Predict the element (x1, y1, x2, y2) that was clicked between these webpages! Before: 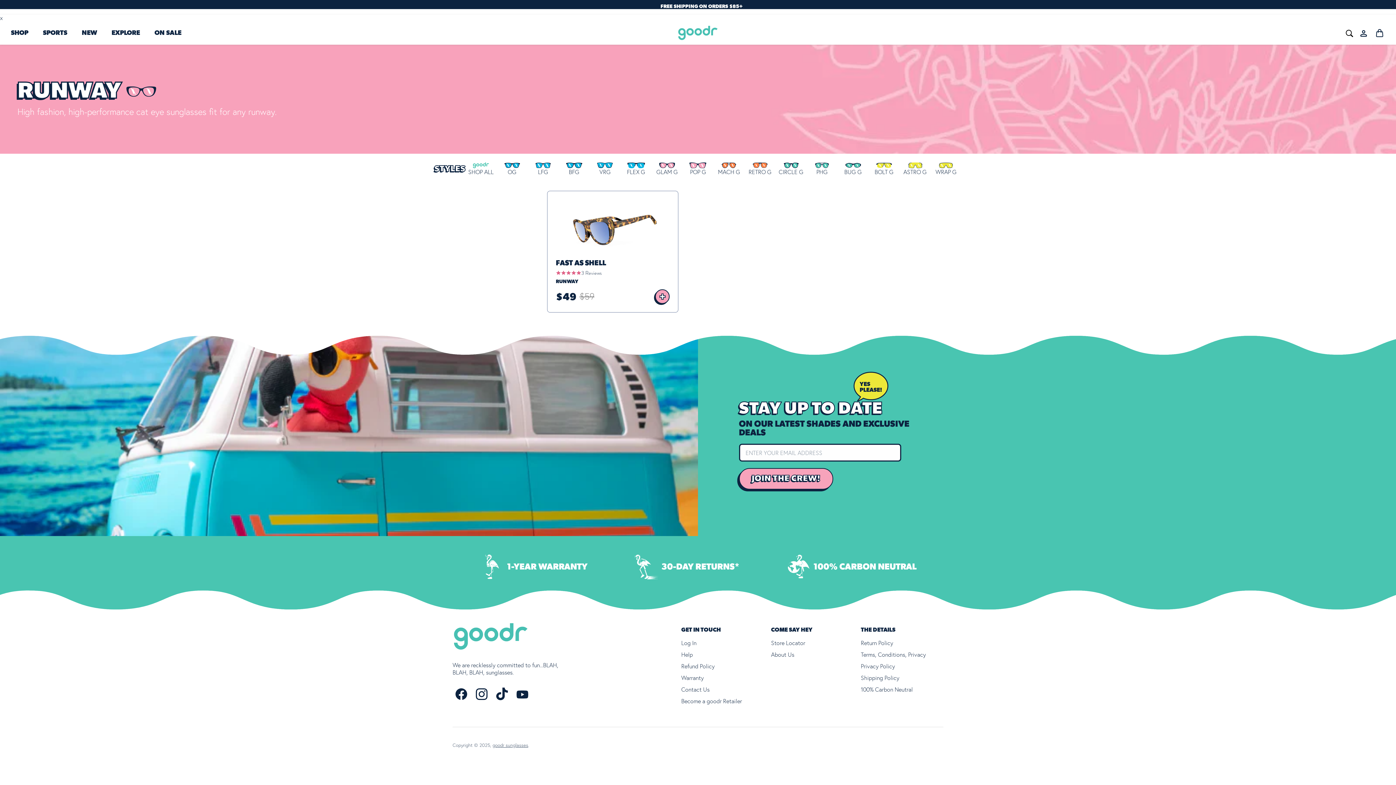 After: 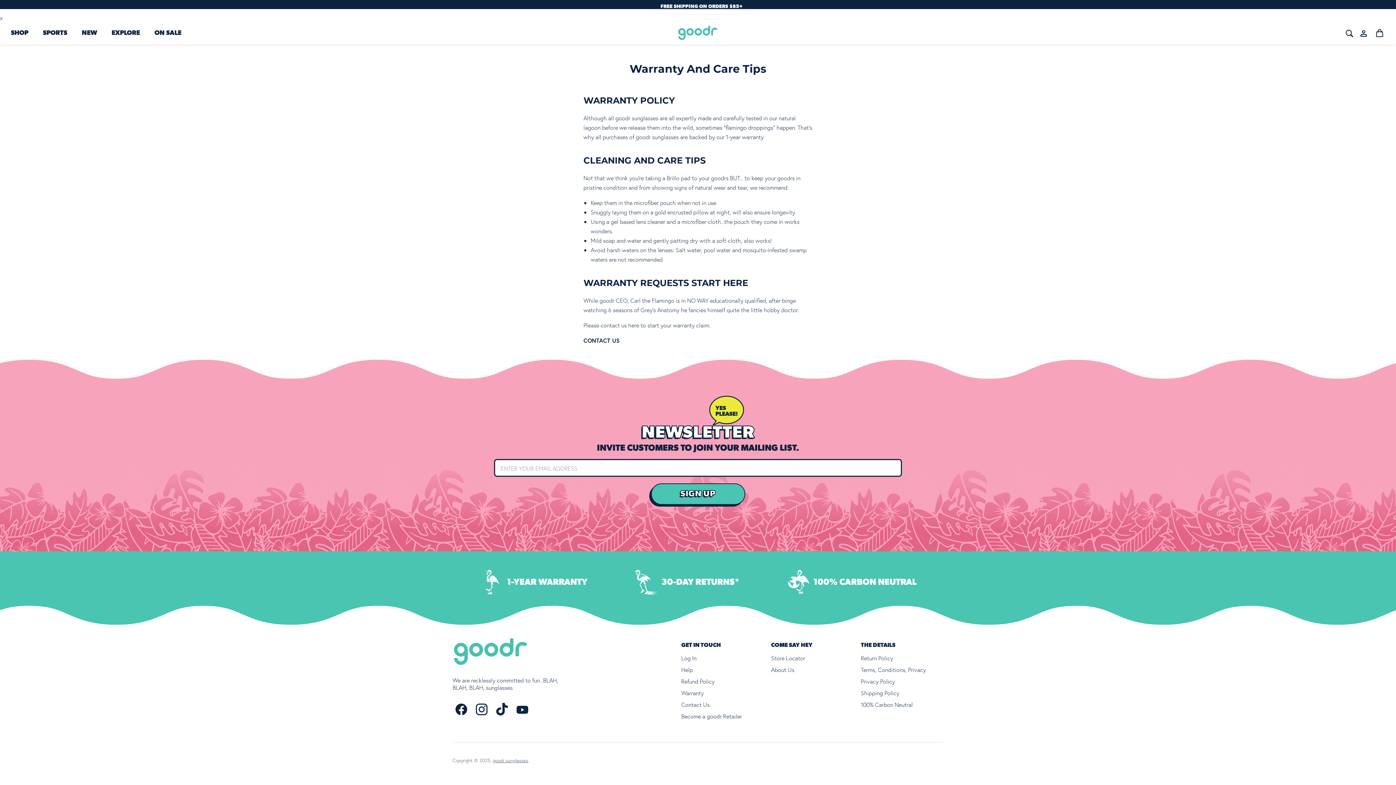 Action: label: 1-YEAR WARRANTY bbox: (475, 554, 592, 579)